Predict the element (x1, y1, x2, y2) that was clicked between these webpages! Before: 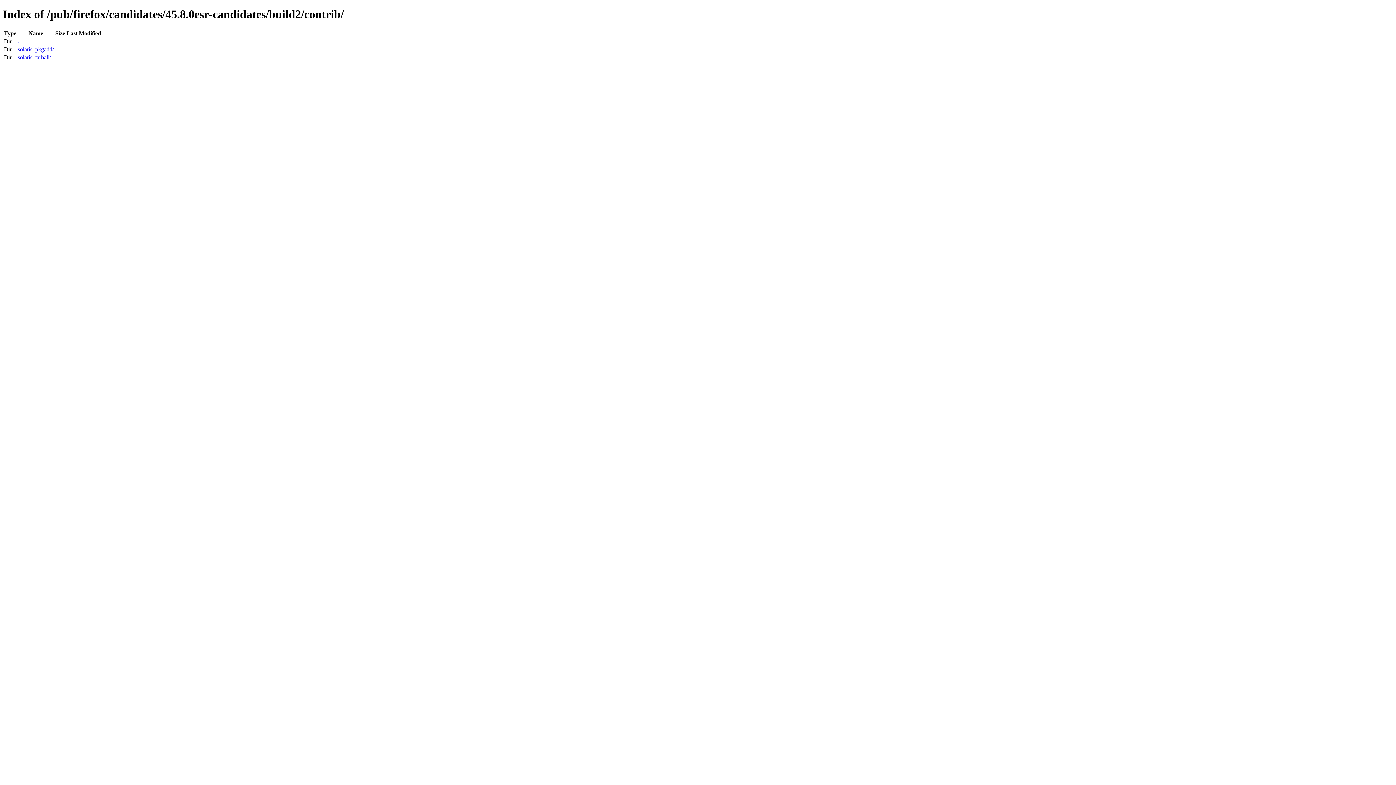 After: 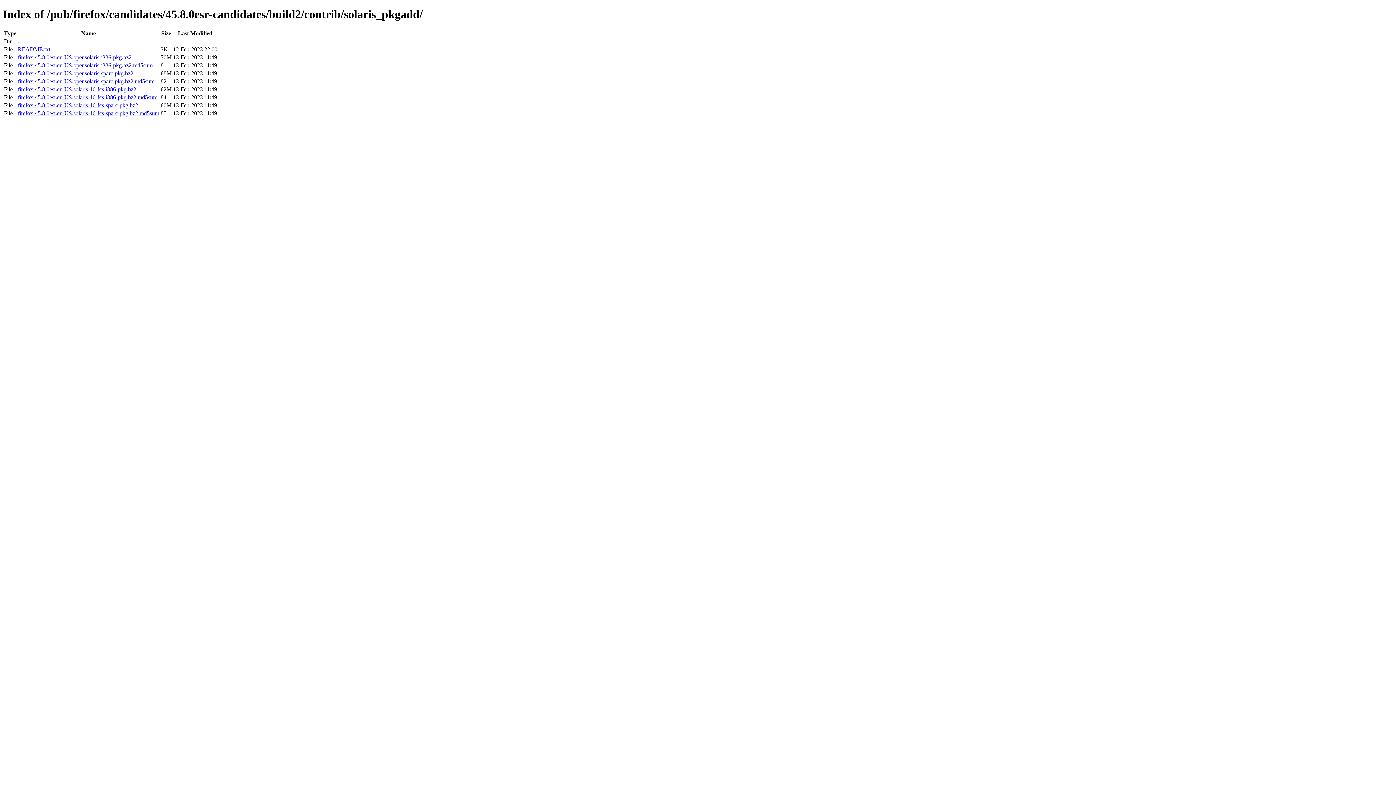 Action: bbox: (17, 46, 53, 52) label: solaris_pkgadd/